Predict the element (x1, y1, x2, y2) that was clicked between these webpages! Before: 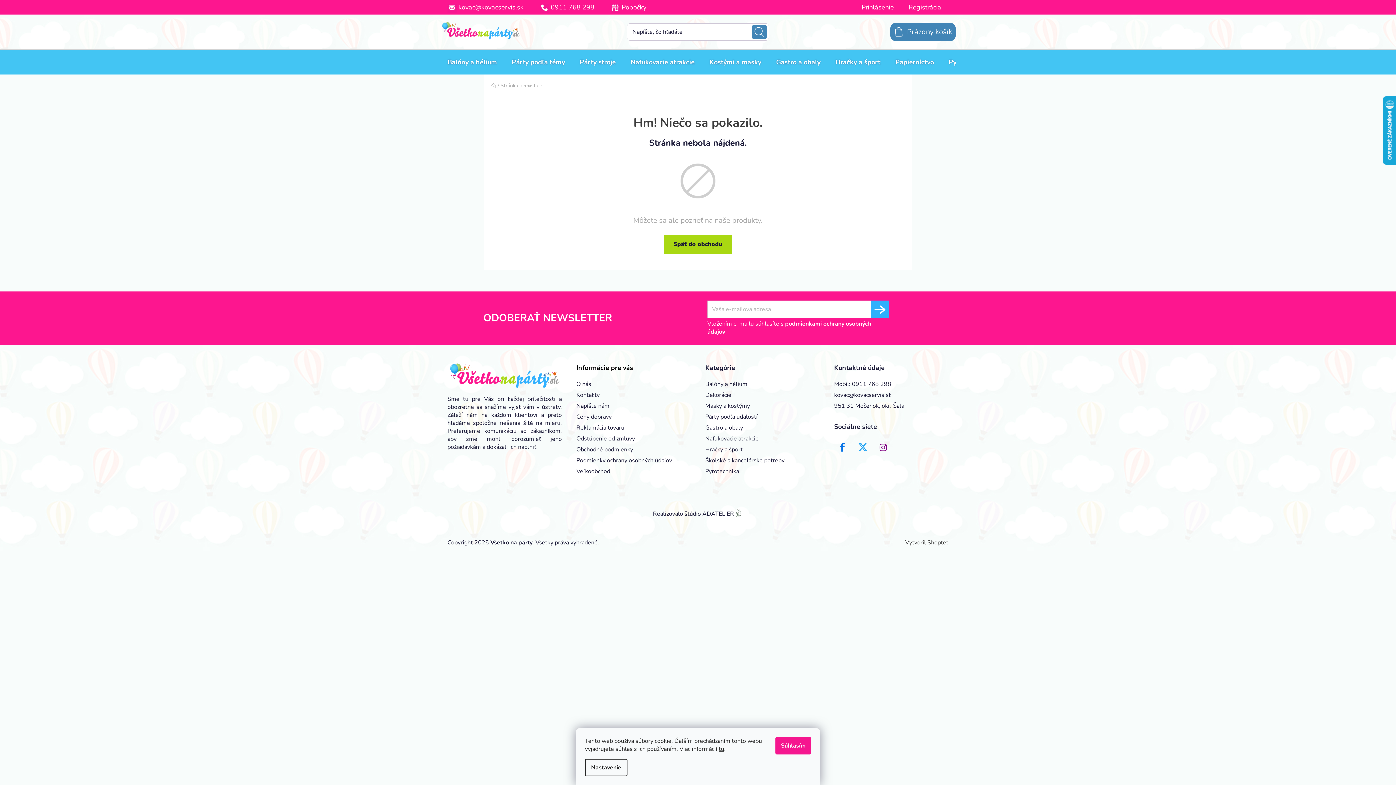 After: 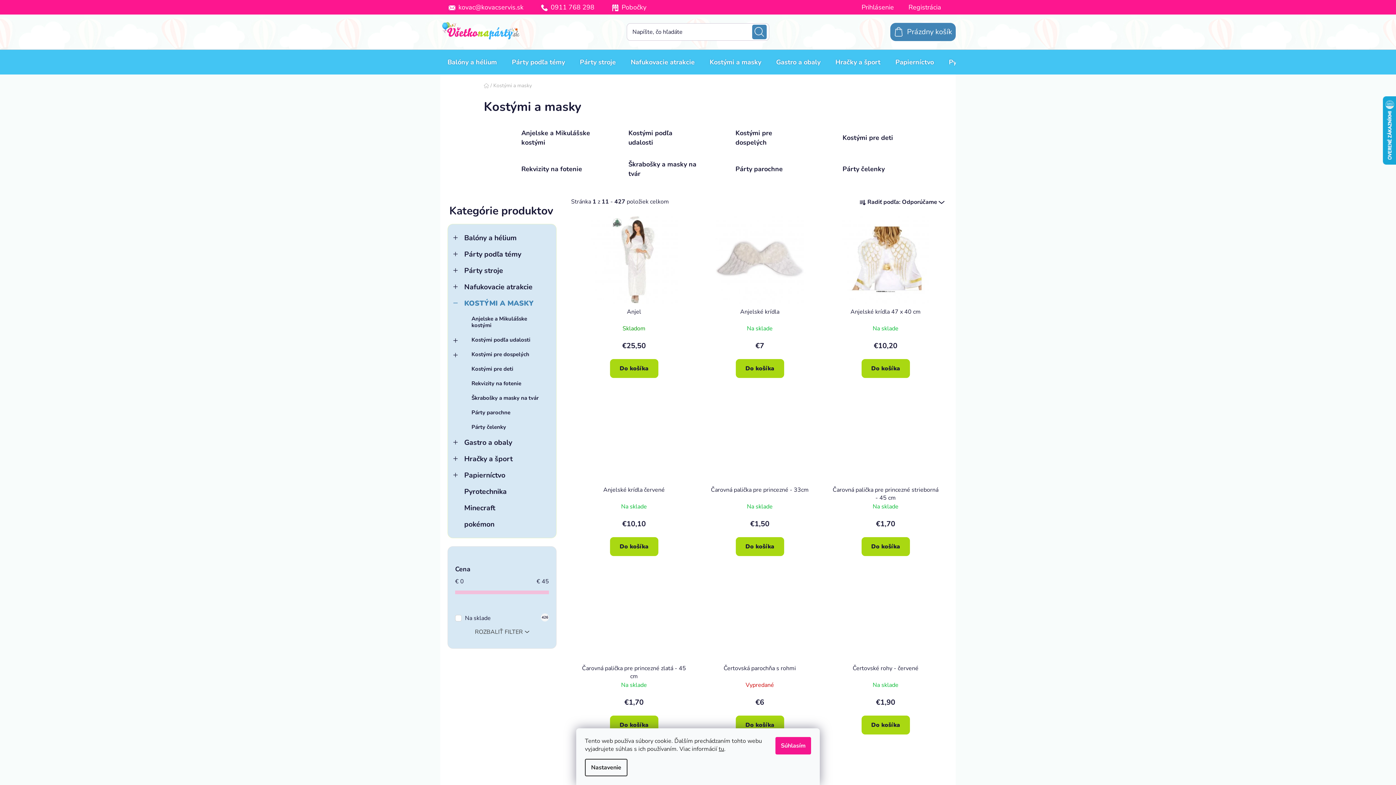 Action: bbox: (705, 402, 750, 410) label: Masky a kostýmy